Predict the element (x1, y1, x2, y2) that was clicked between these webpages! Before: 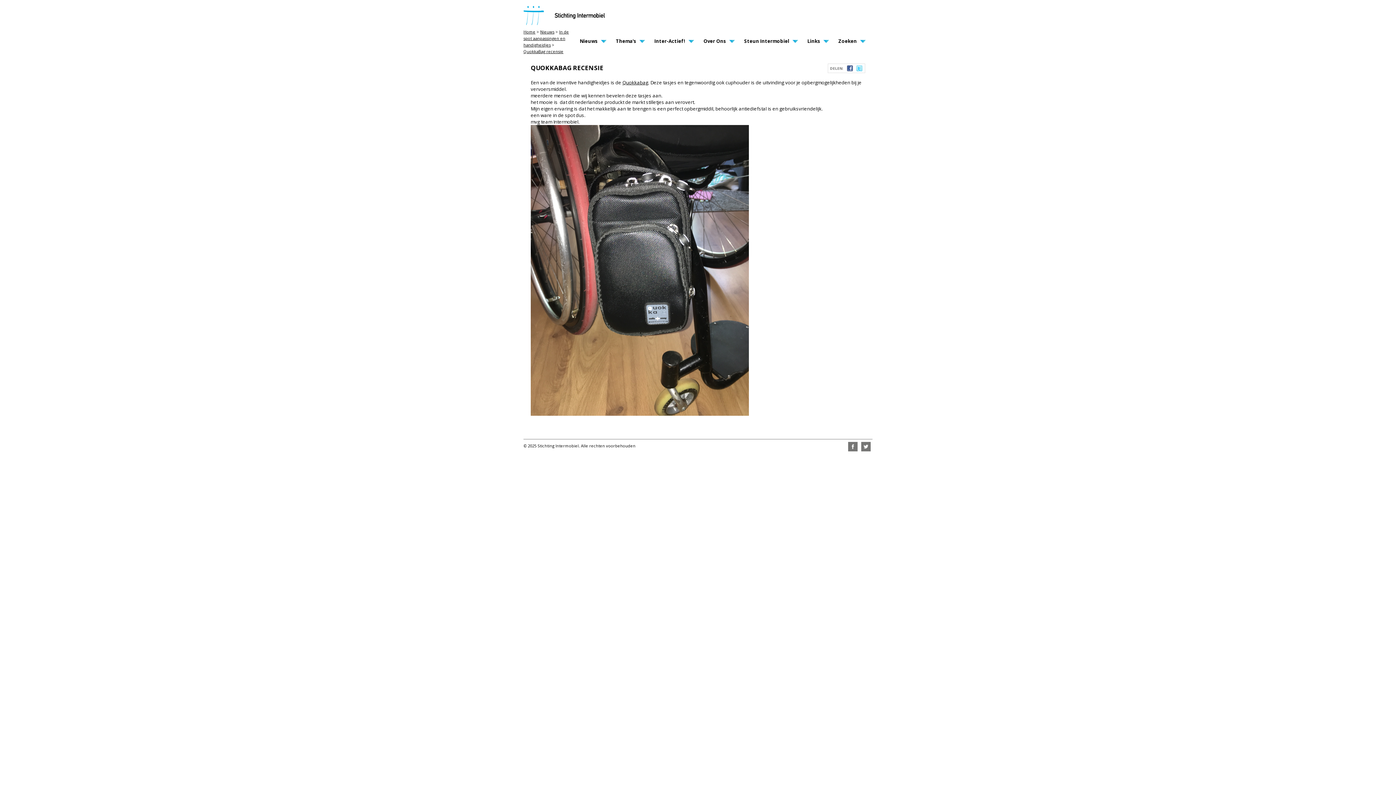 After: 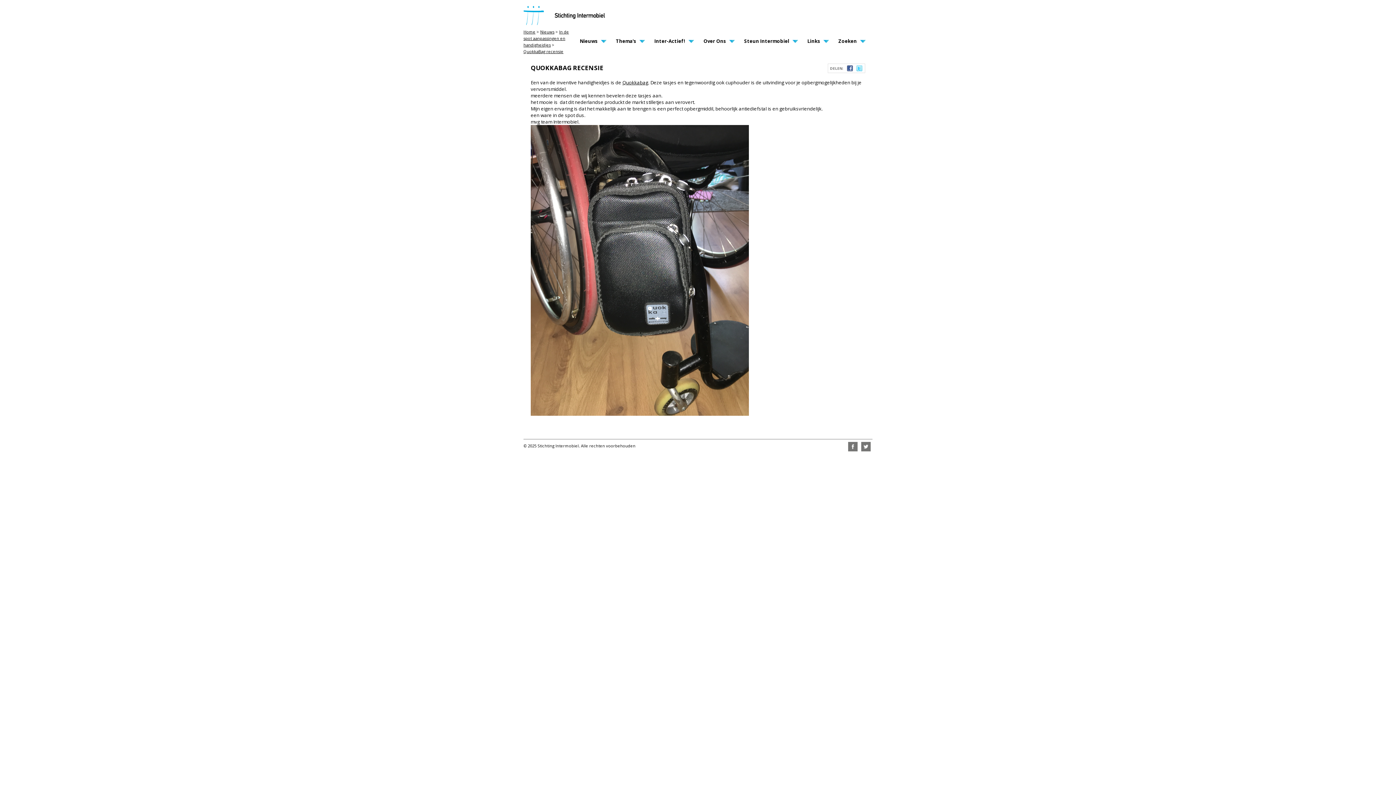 Action: bbox: (861, 447, 870, 452)